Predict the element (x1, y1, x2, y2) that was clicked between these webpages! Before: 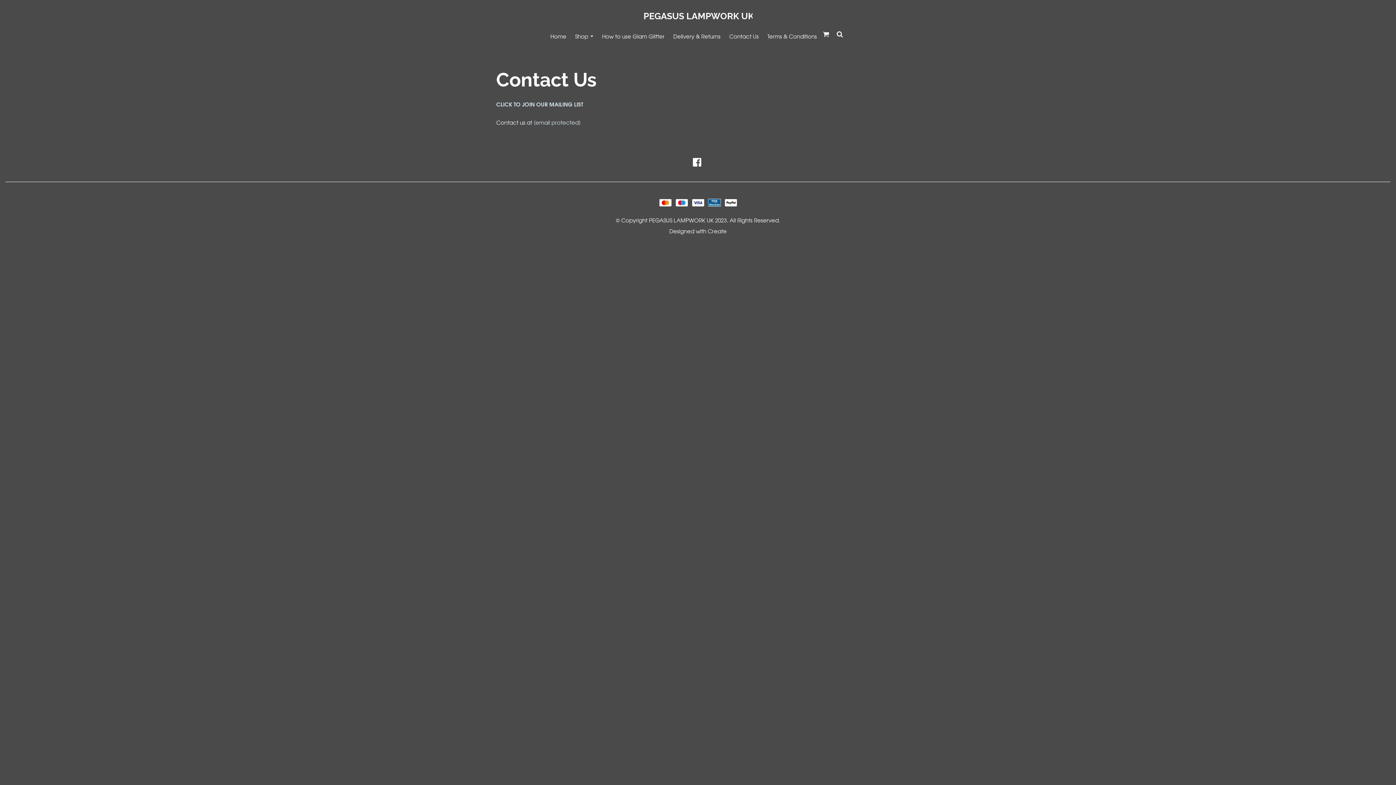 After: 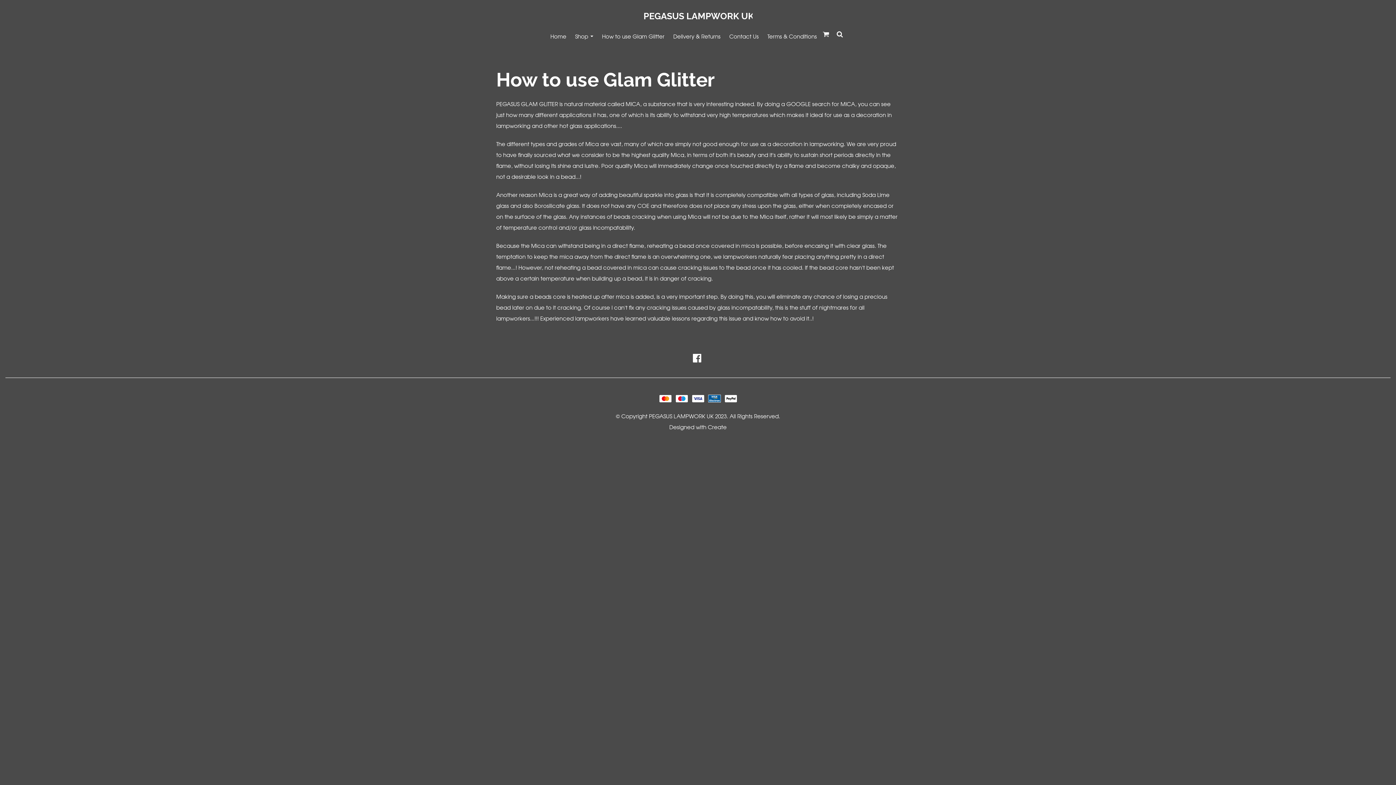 Action: label: How to use Glam Glitter bbox: (597, 28, 669, 44)